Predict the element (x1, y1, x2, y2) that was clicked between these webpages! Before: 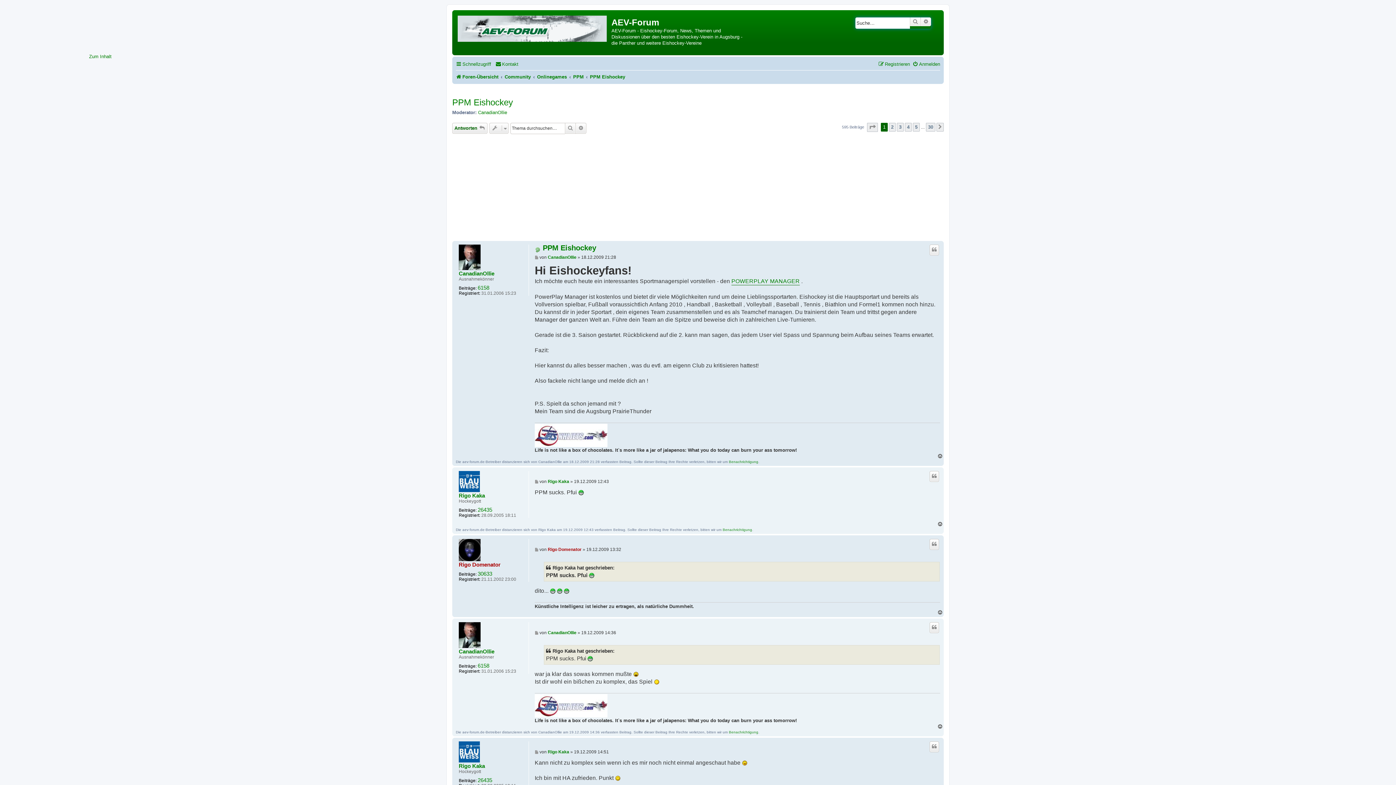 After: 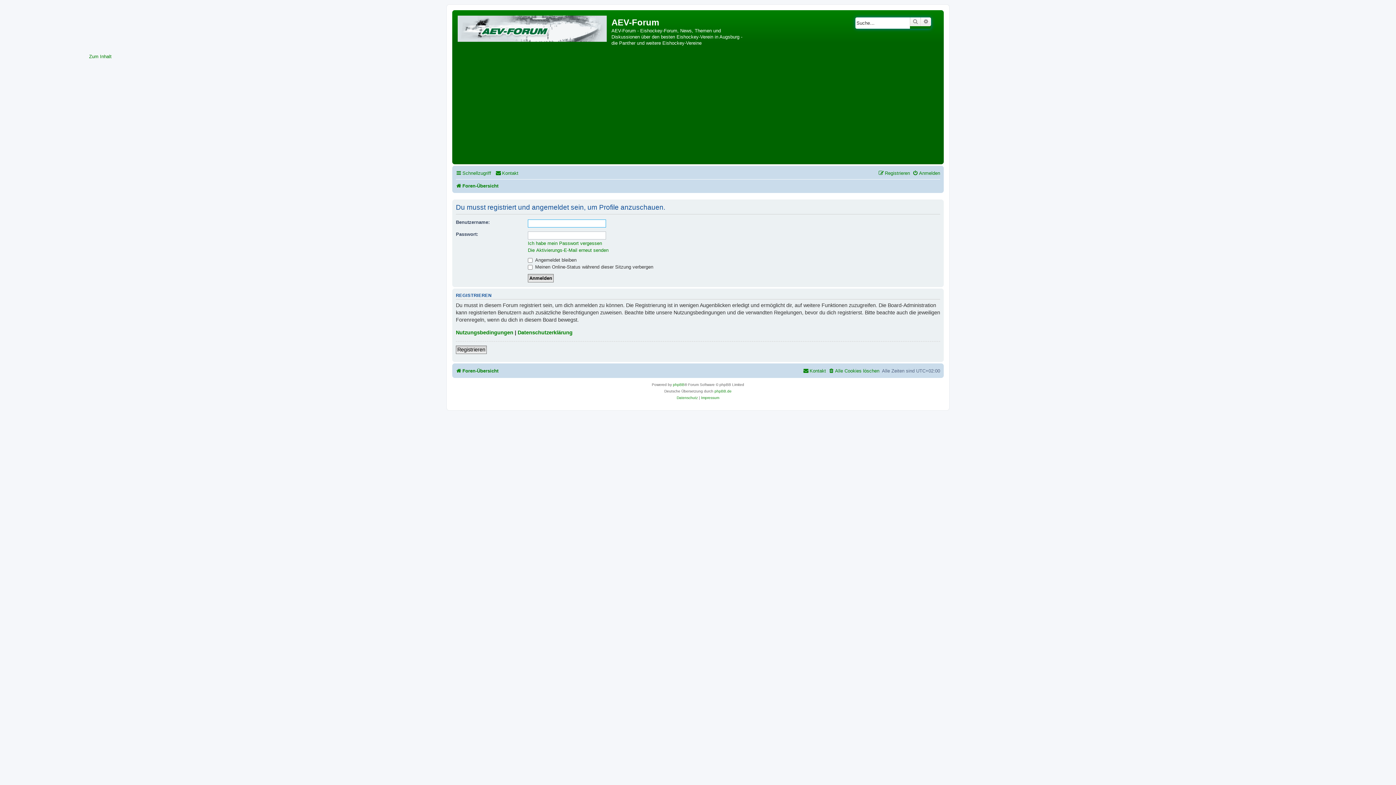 Action: bbox: (547, 749, 569, 754) label: Rigo Kaka